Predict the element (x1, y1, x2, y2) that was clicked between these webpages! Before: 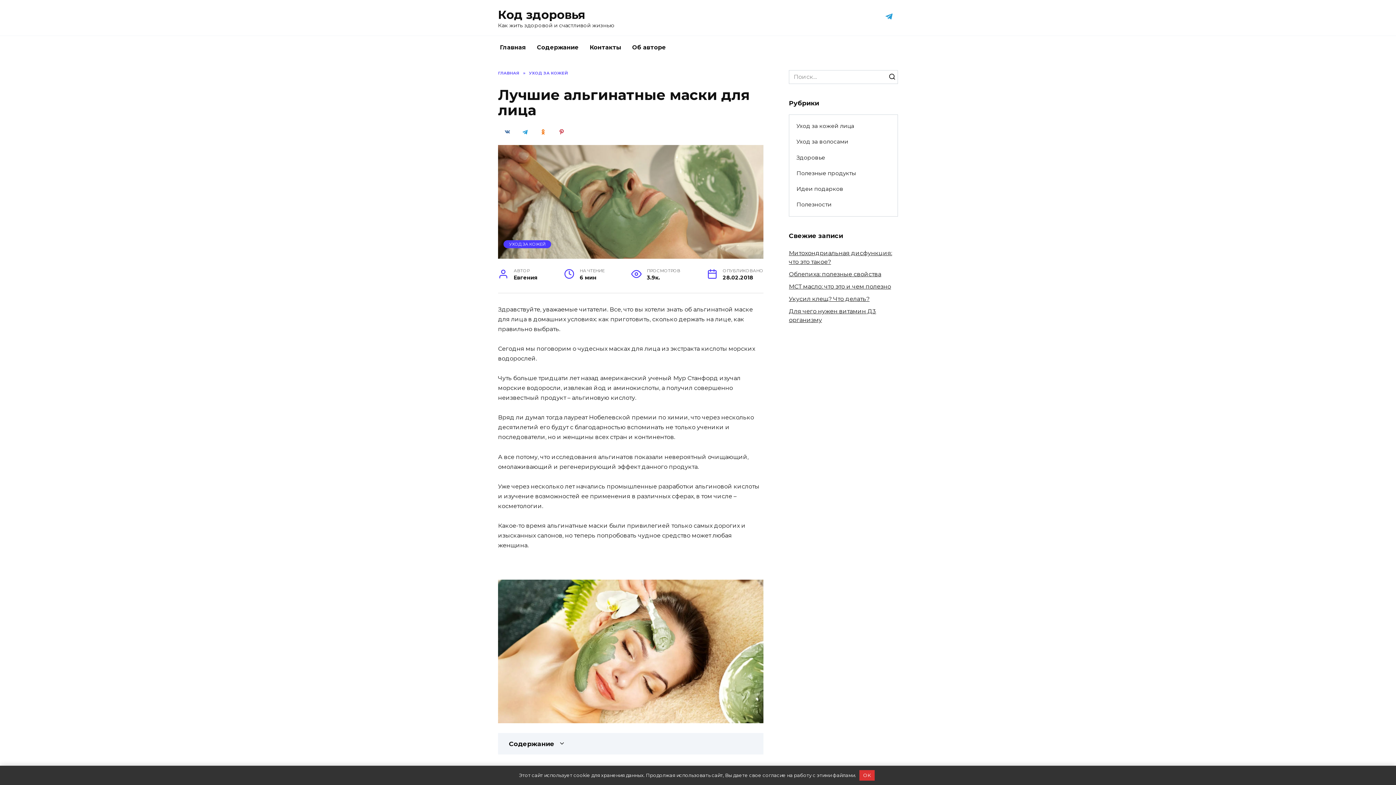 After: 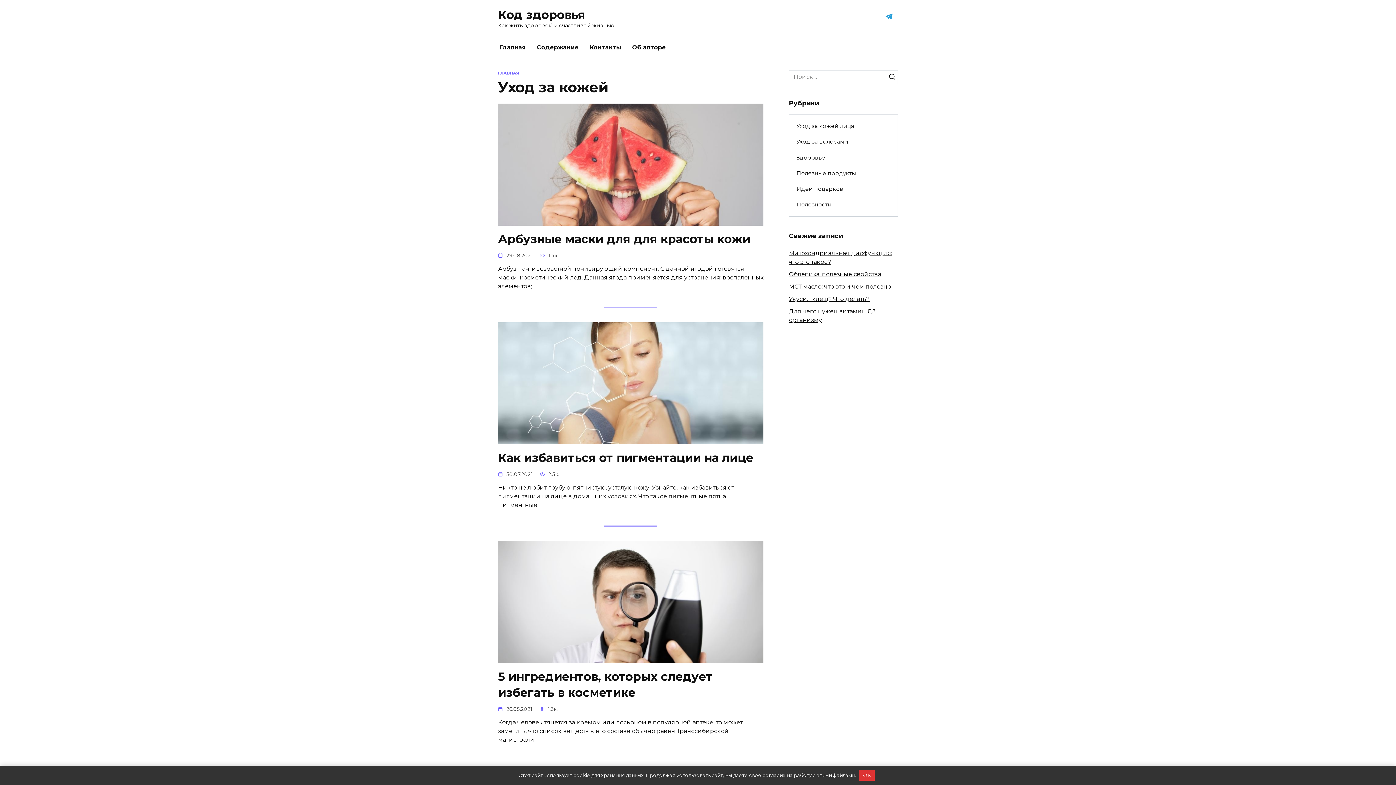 Action: label: УХОД ЗА КОЖЕЙ bbox: (529, 70, 568, 75)